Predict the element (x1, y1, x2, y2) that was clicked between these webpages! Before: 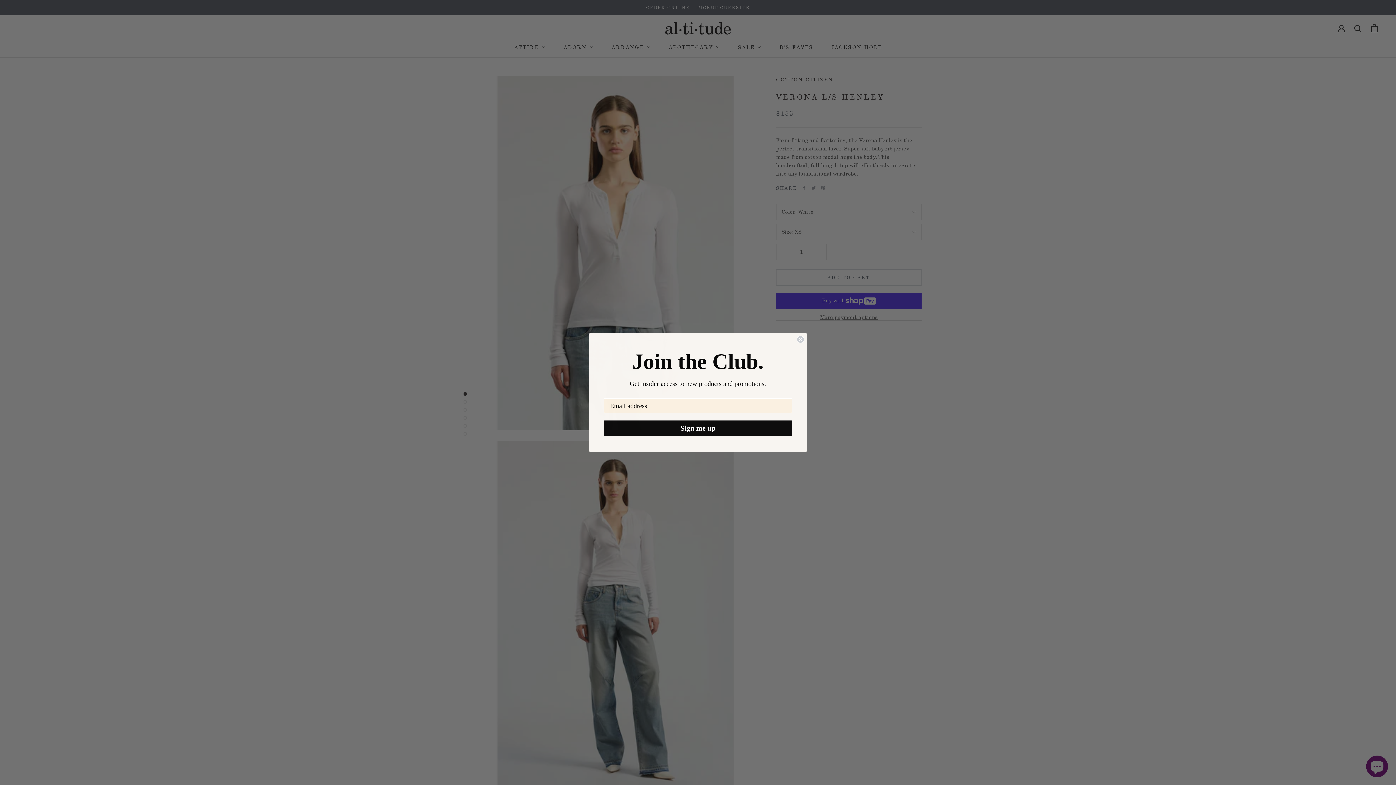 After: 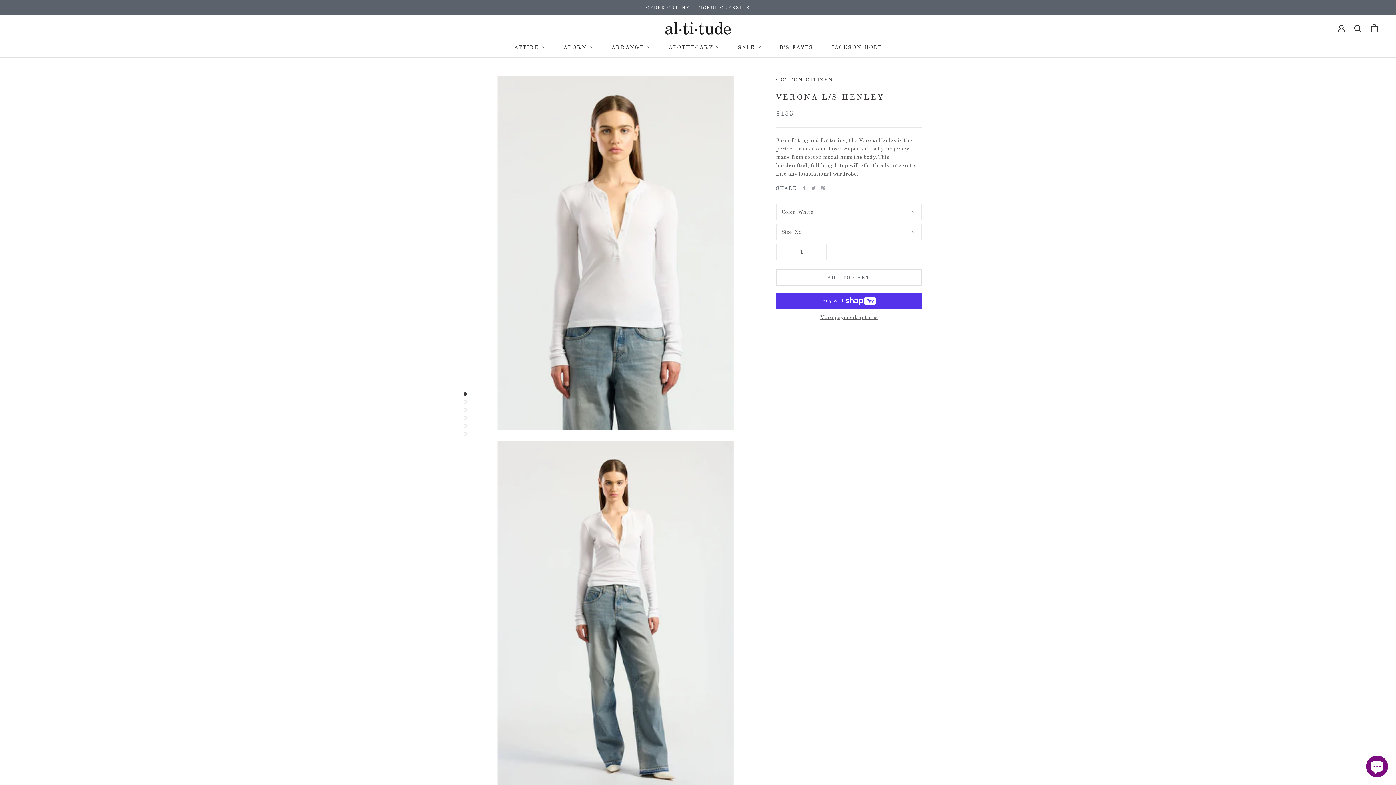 Action: bbox: (797, 336, 804, 343) label: Close dialog